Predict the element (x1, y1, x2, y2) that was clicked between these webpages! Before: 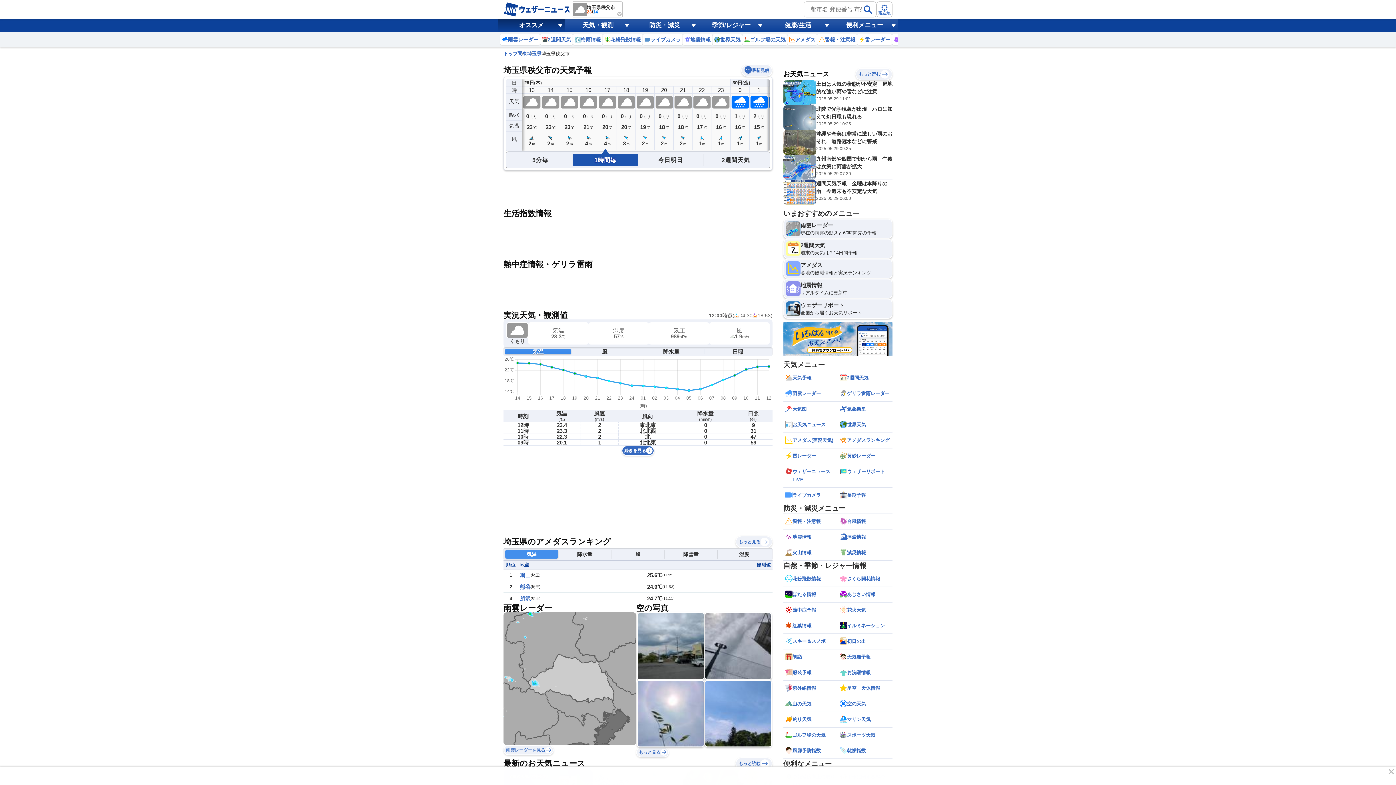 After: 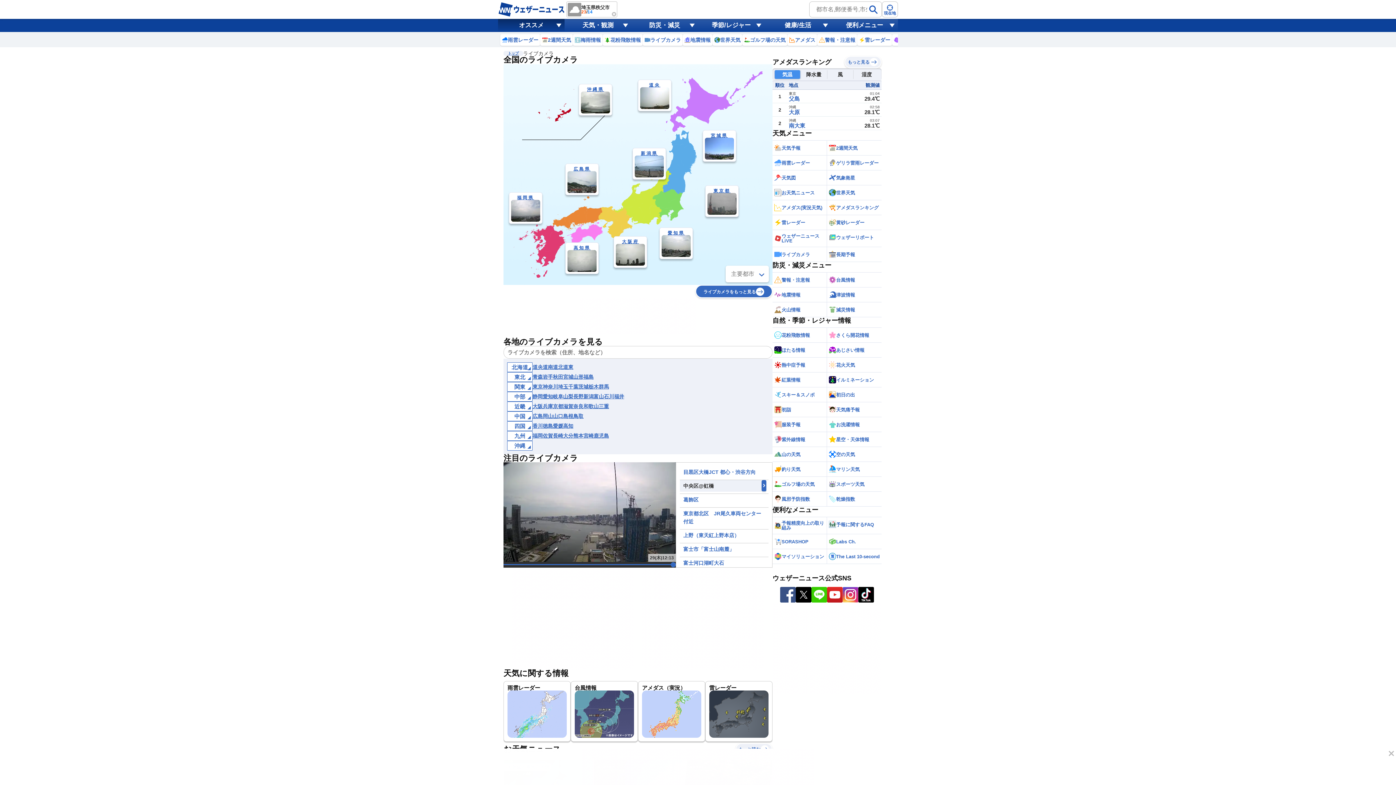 Action: bbox: (783, 579, 837, 594) label: ライブカメラ